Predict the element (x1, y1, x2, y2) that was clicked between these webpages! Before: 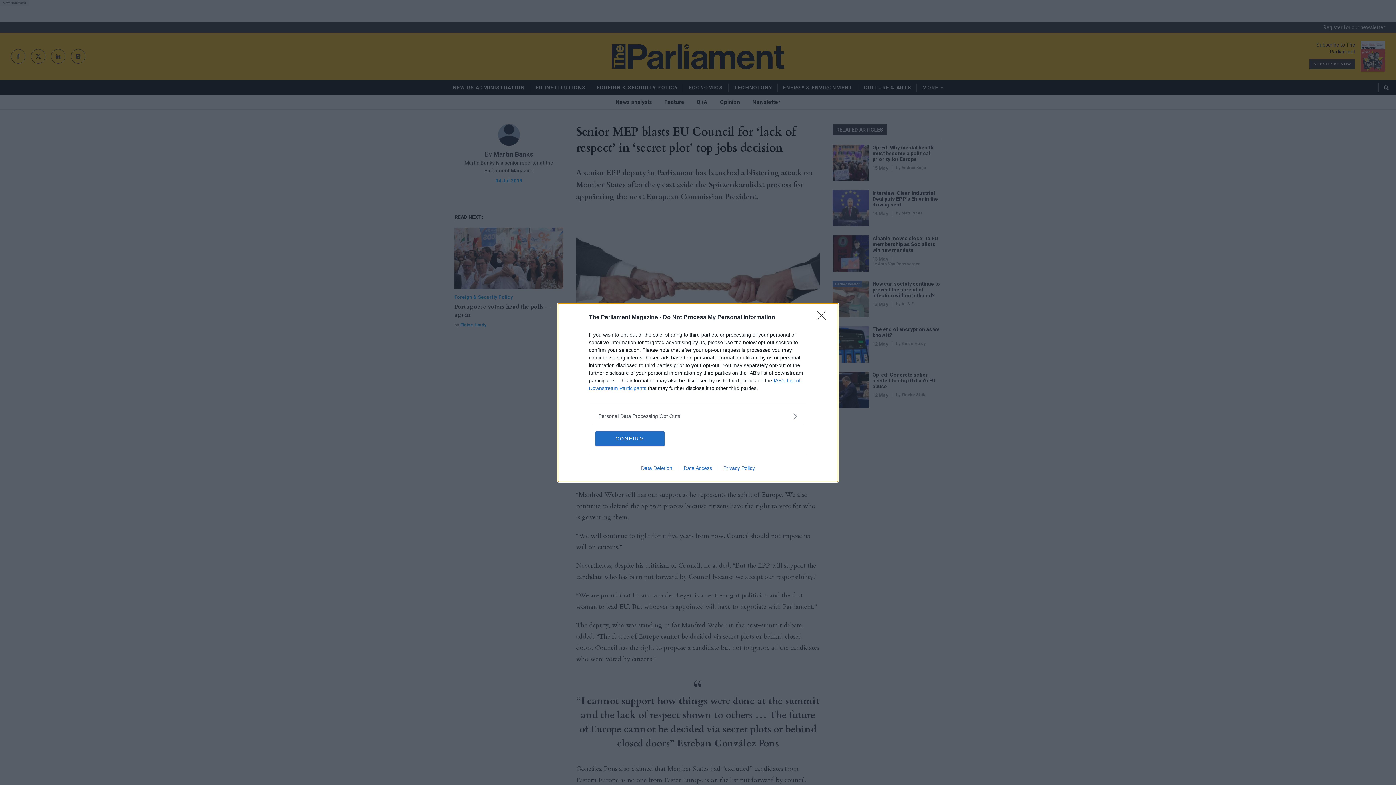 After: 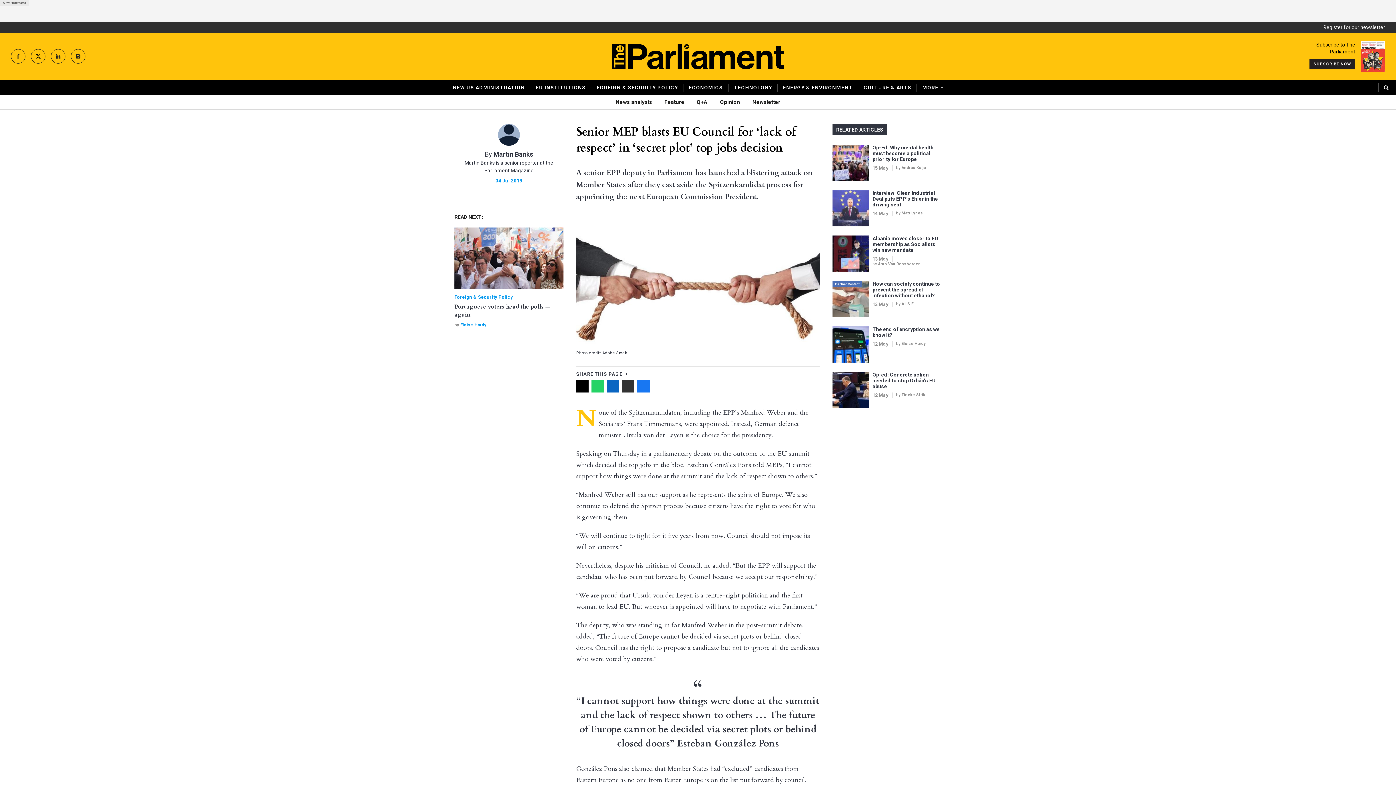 Action: bbox: (817, 310, 830, 324) label: Close